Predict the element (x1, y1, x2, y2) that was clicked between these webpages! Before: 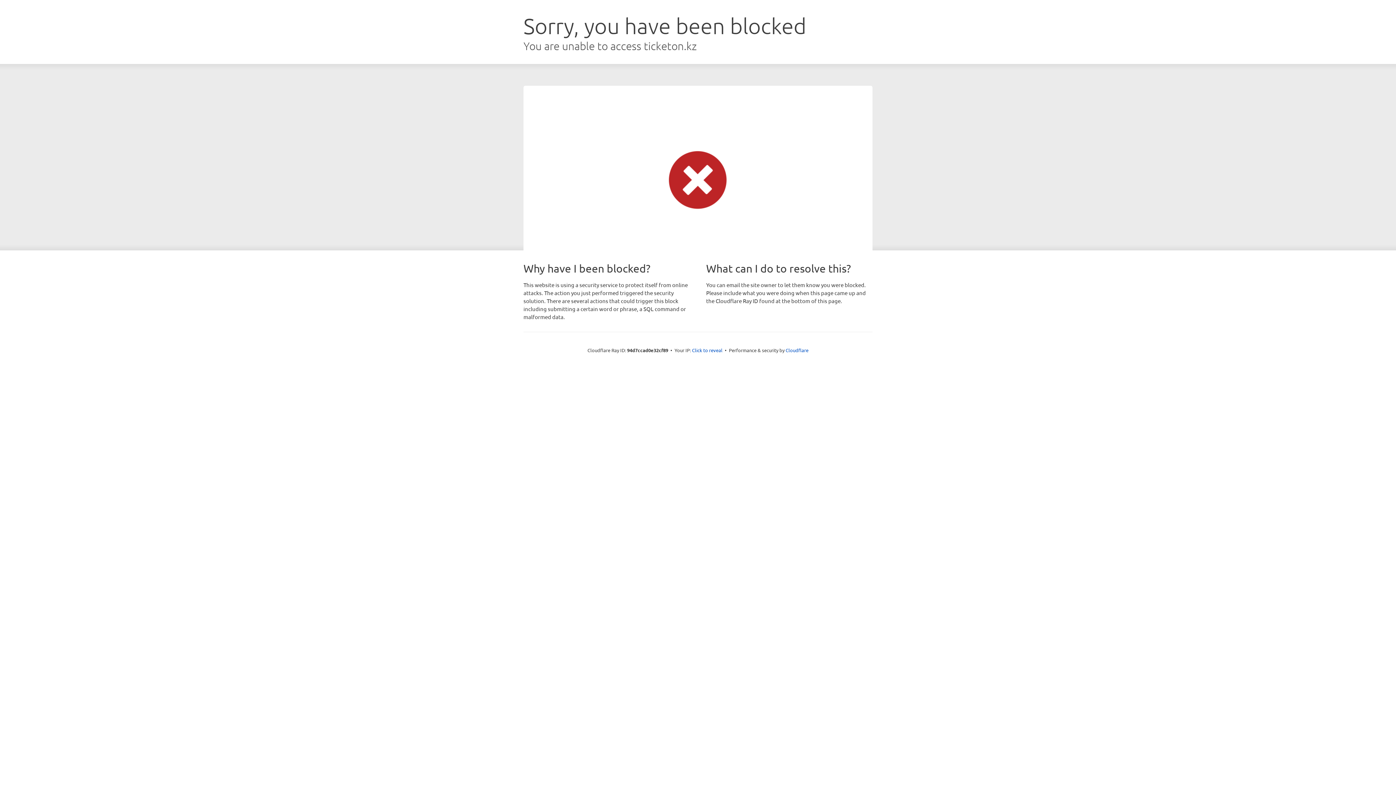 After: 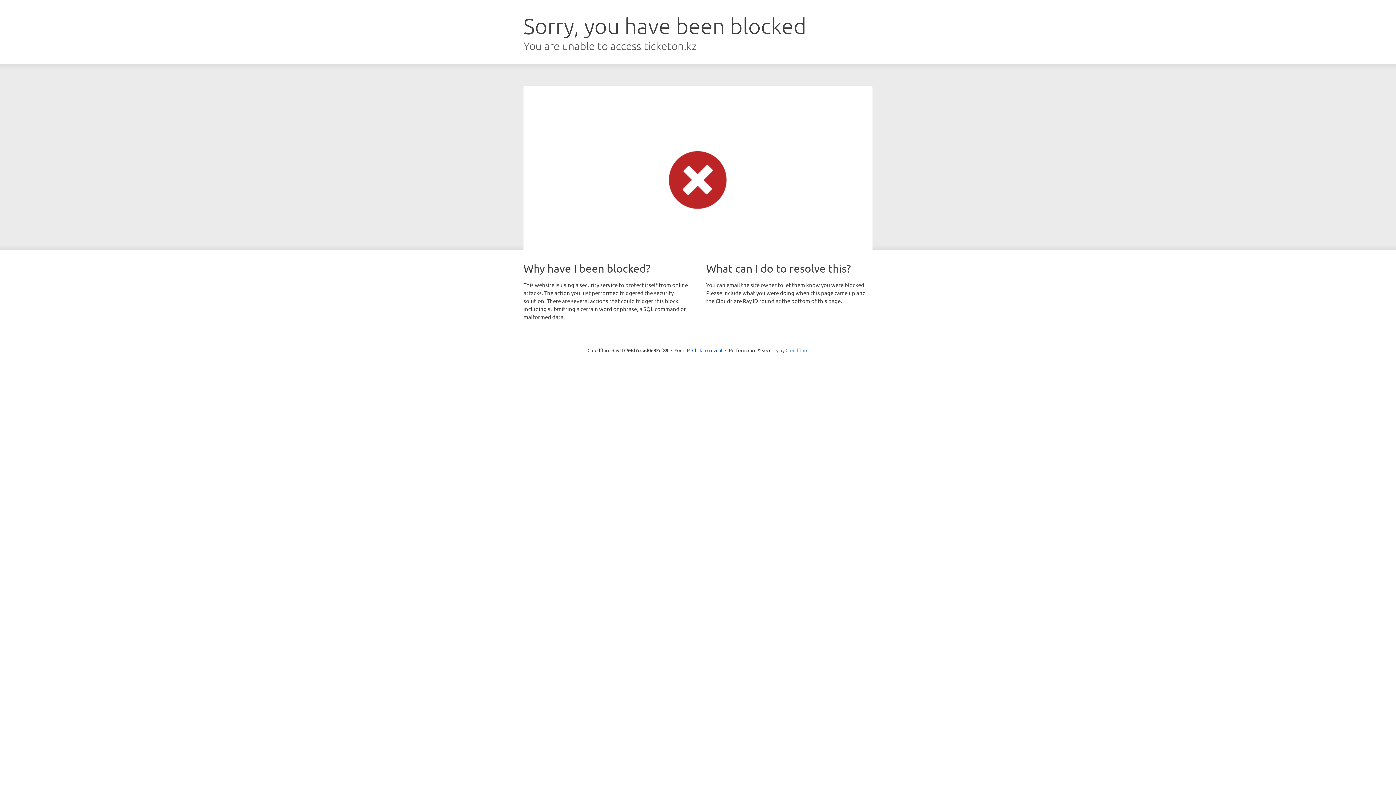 Action: bbox: (785, 347, 808, 353) label: Cloudflare